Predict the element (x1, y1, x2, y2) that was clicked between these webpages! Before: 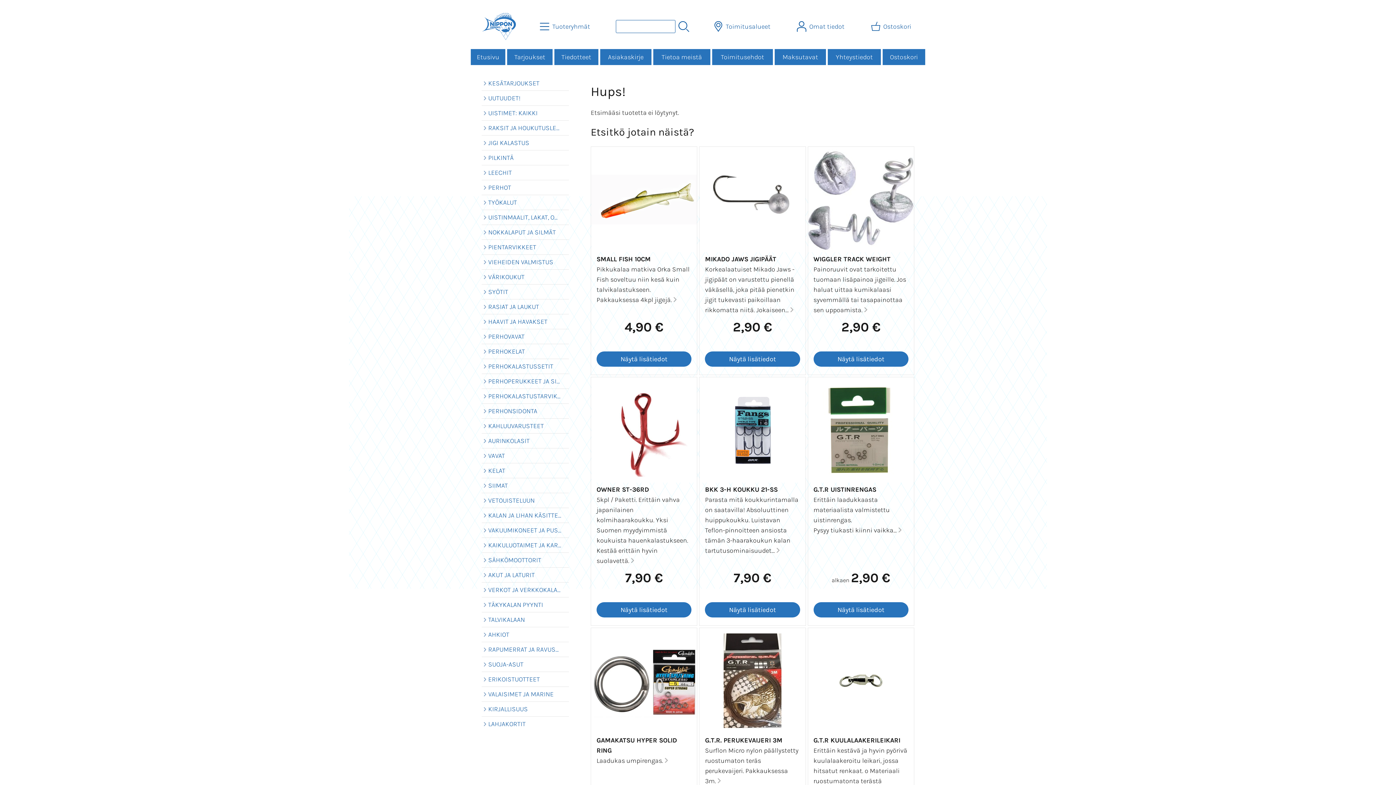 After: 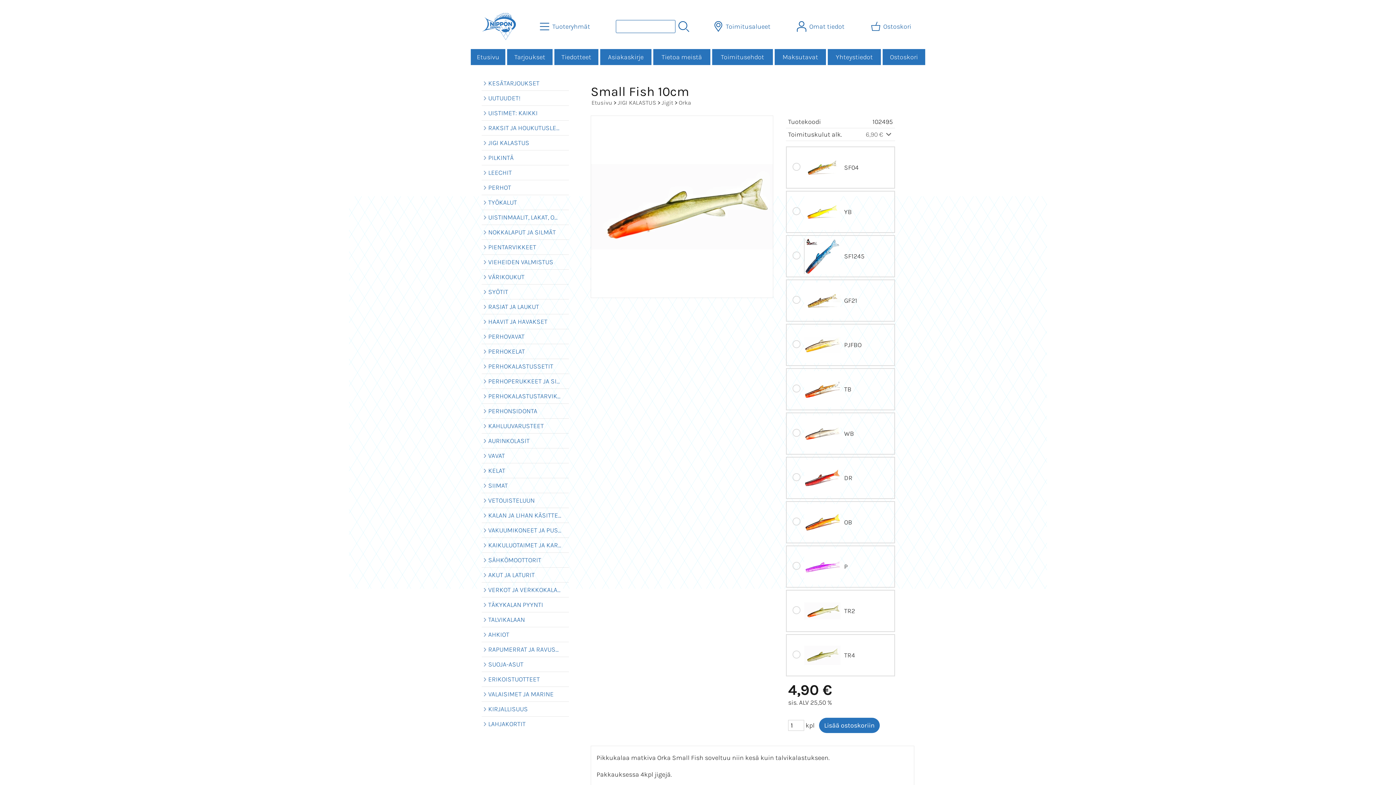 Action: bbox: (591, 246, 696, 254)